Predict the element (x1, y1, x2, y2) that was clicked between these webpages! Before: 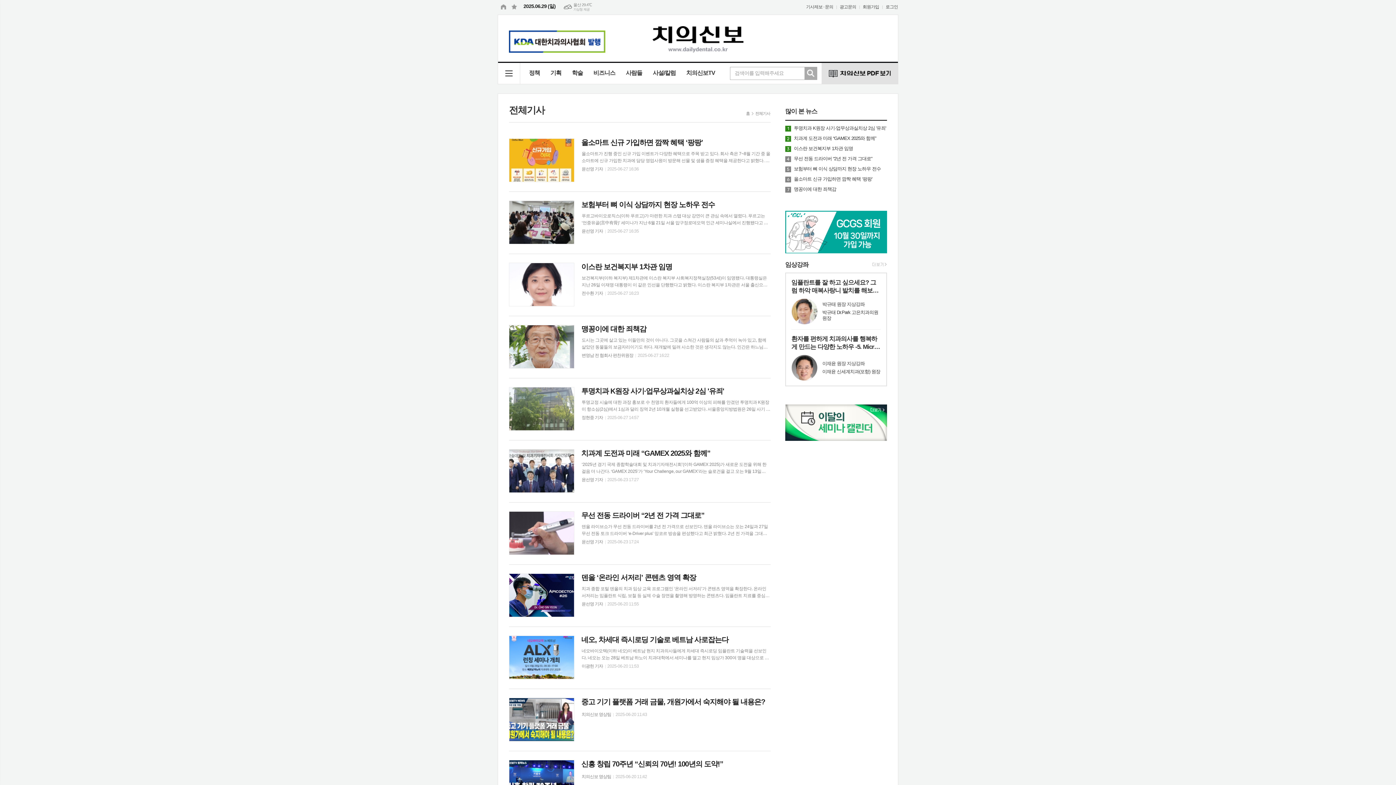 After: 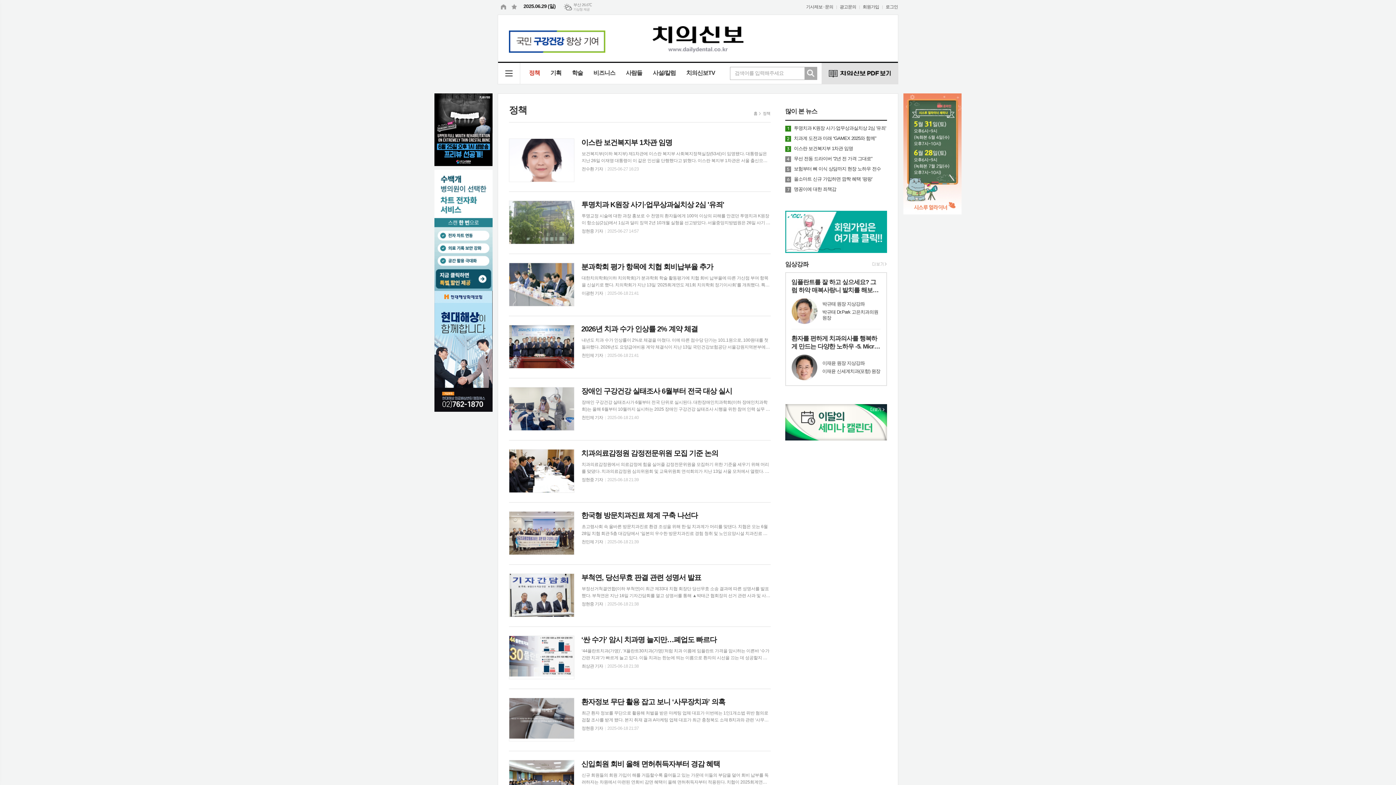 Action: label: 정책 bbox: (523, 62, 545, 84)